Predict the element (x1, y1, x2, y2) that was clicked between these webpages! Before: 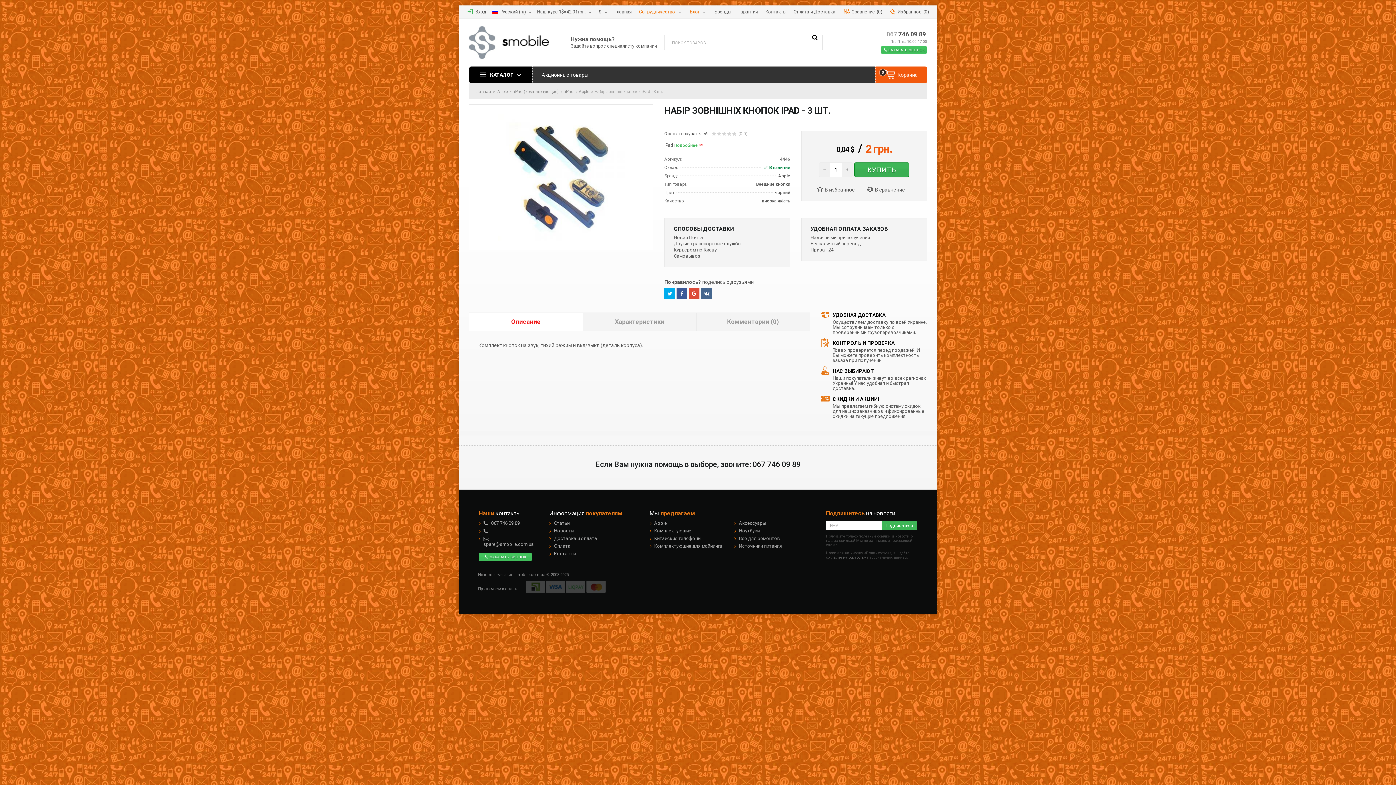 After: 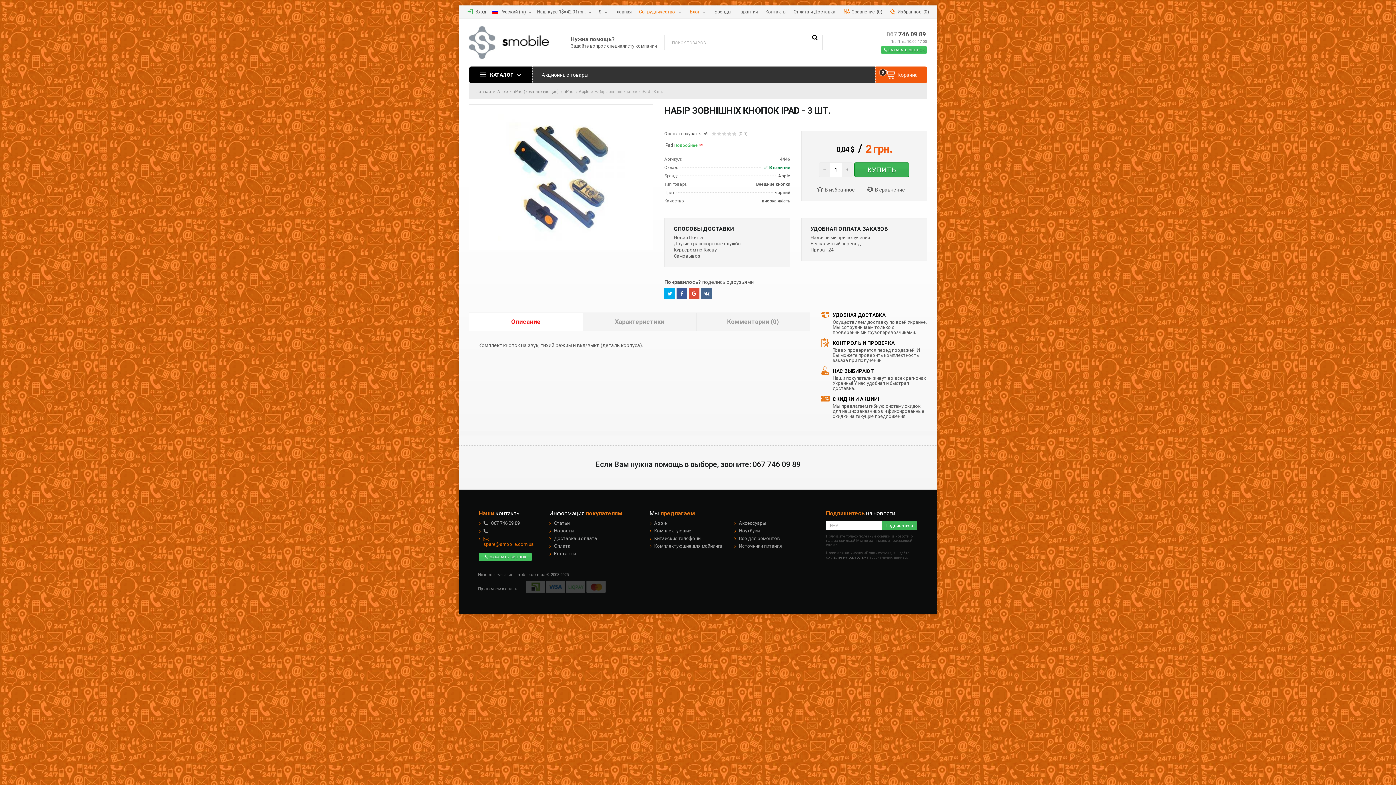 Action: bbox: (483, 536, 533, 547) label:  spare@smobile.com.ua